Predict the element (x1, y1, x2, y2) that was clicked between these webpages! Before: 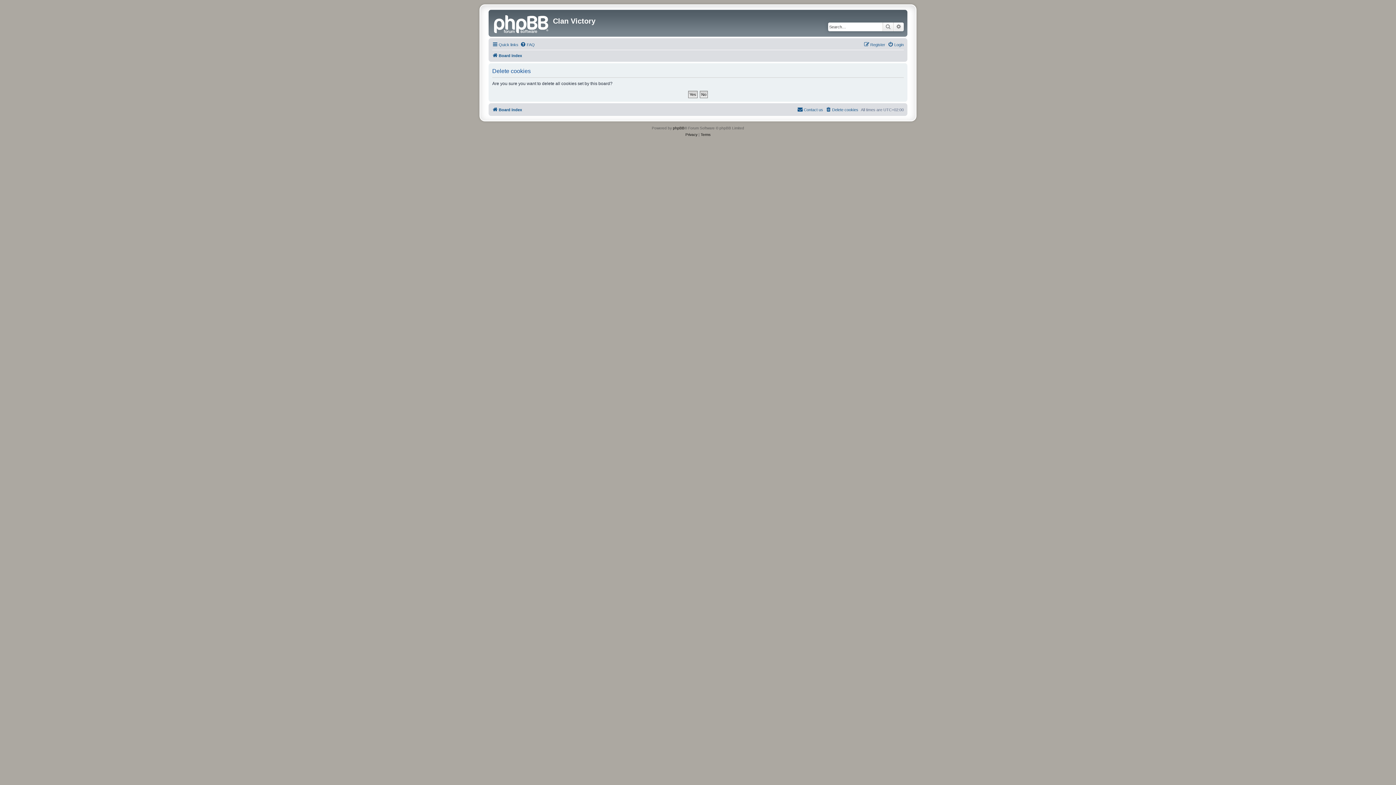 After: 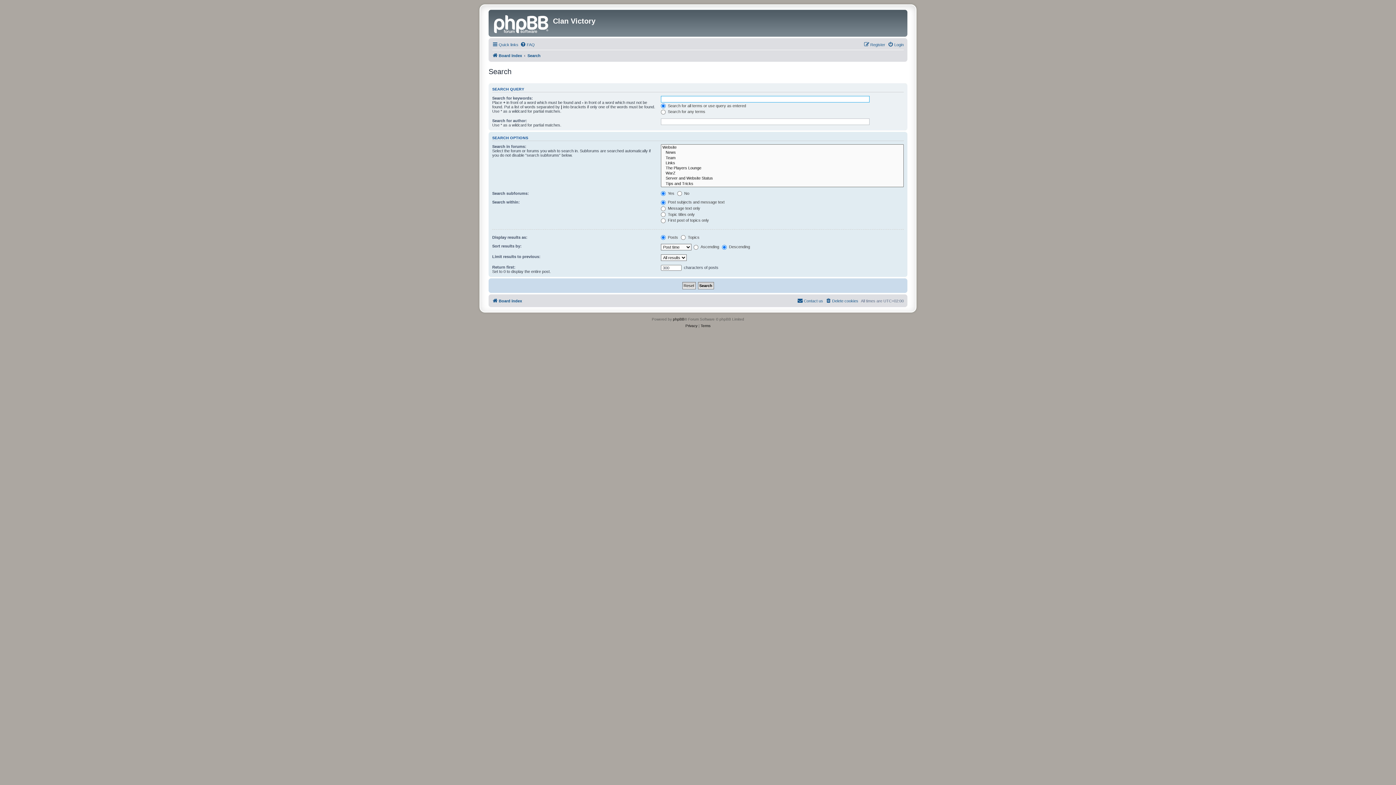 Action: bbox: (893, 22, 904, 31) label: Advanced search